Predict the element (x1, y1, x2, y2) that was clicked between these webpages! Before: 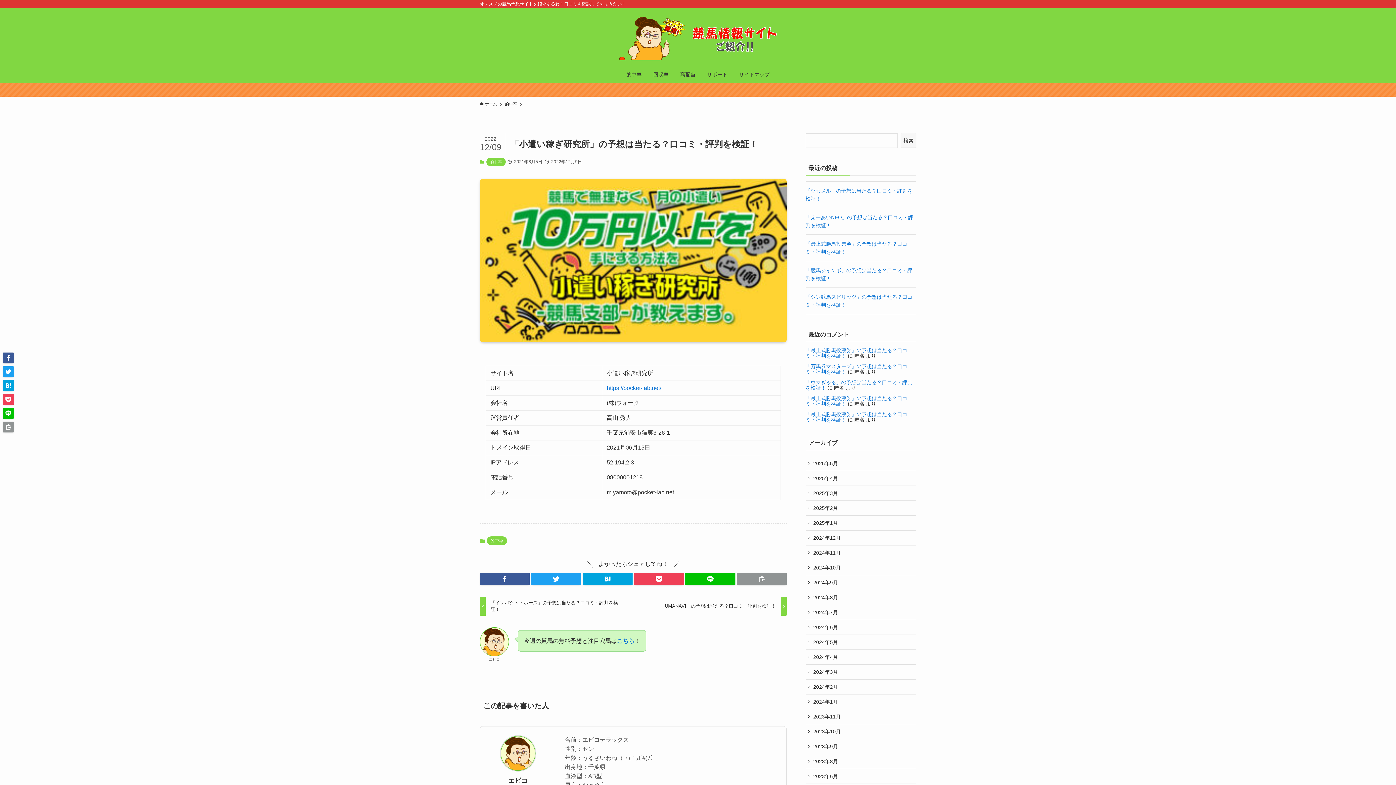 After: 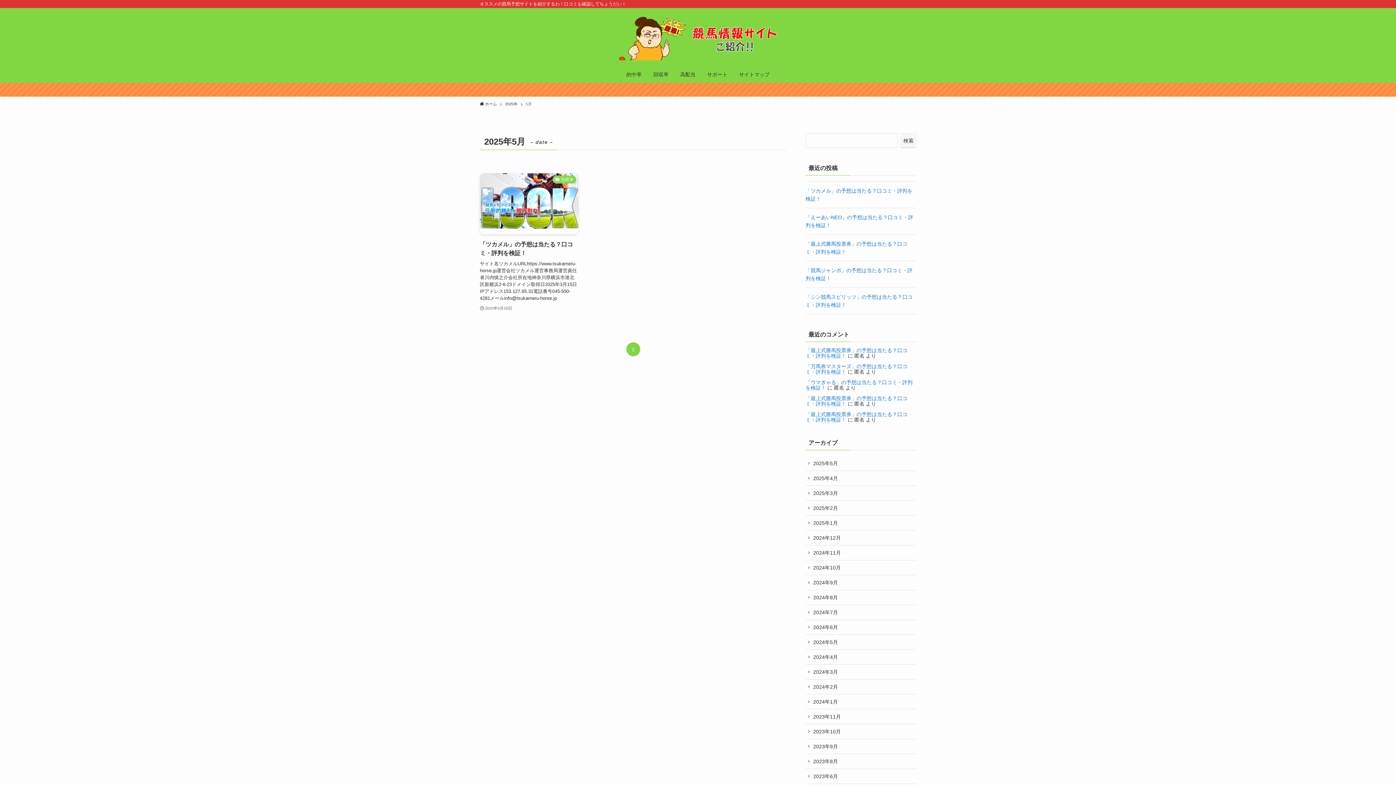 Action: label: 2025年5月 bbox: (805, 456, 916, 471)